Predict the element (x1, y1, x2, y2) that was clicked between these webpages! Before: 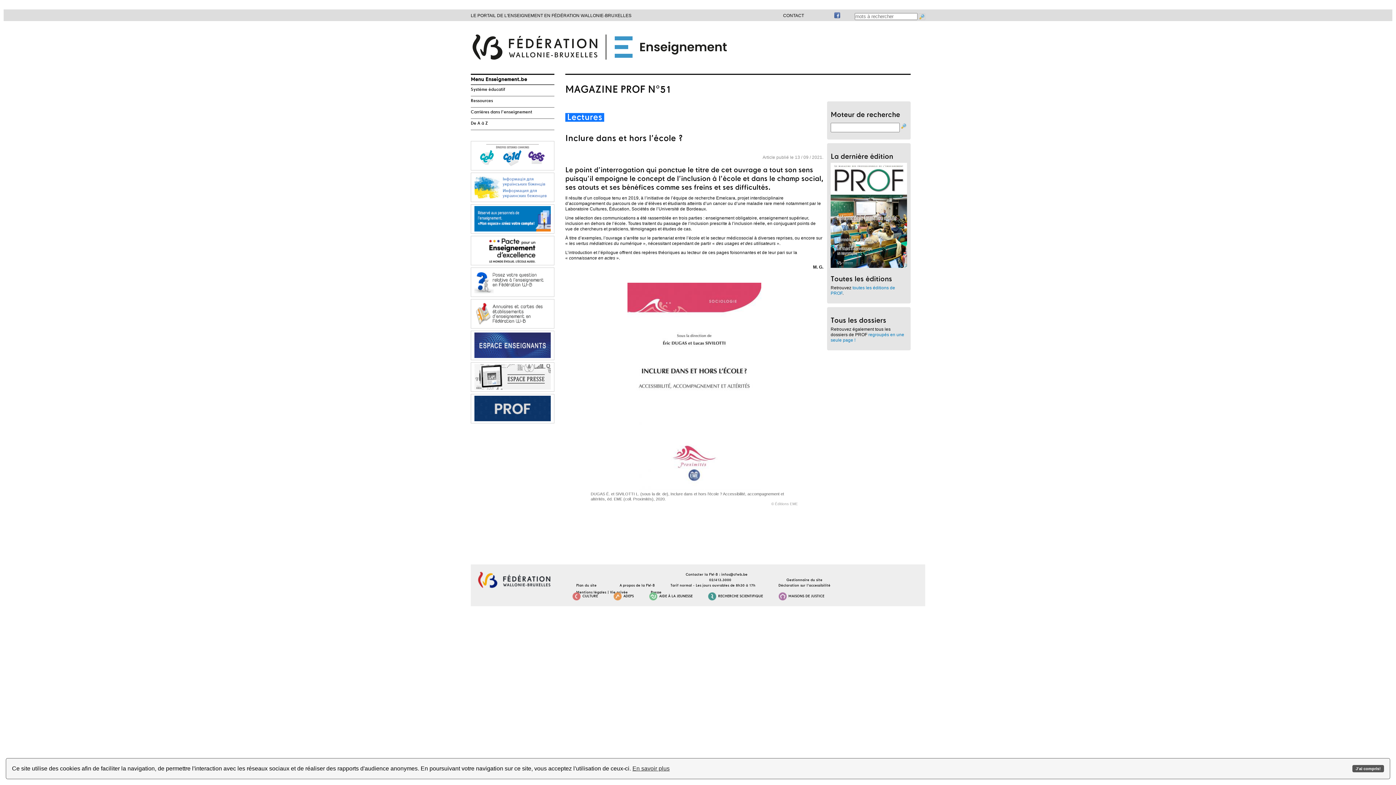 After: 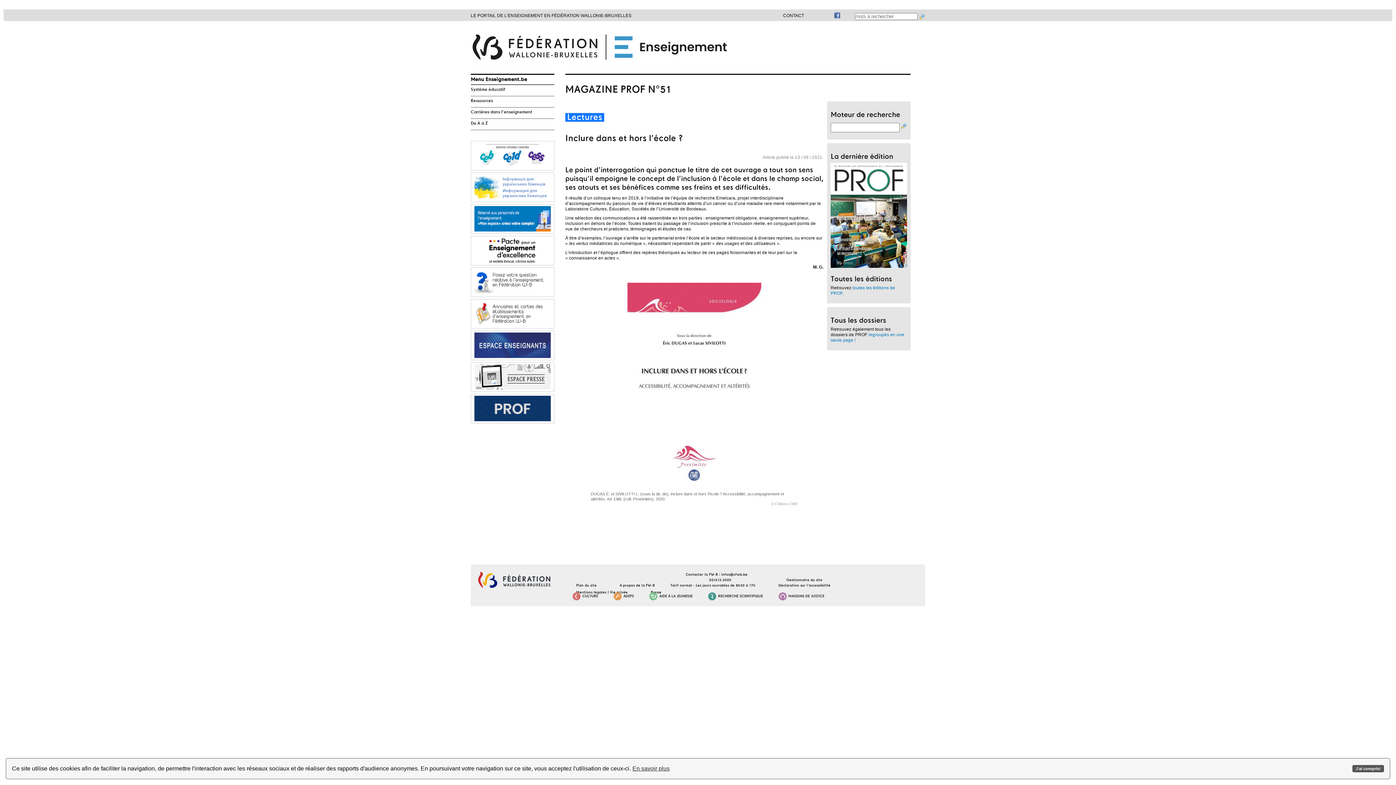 Action: label: RECHERCHE SCIENTIFIQUE bbox: (708, 592, 763, 600)